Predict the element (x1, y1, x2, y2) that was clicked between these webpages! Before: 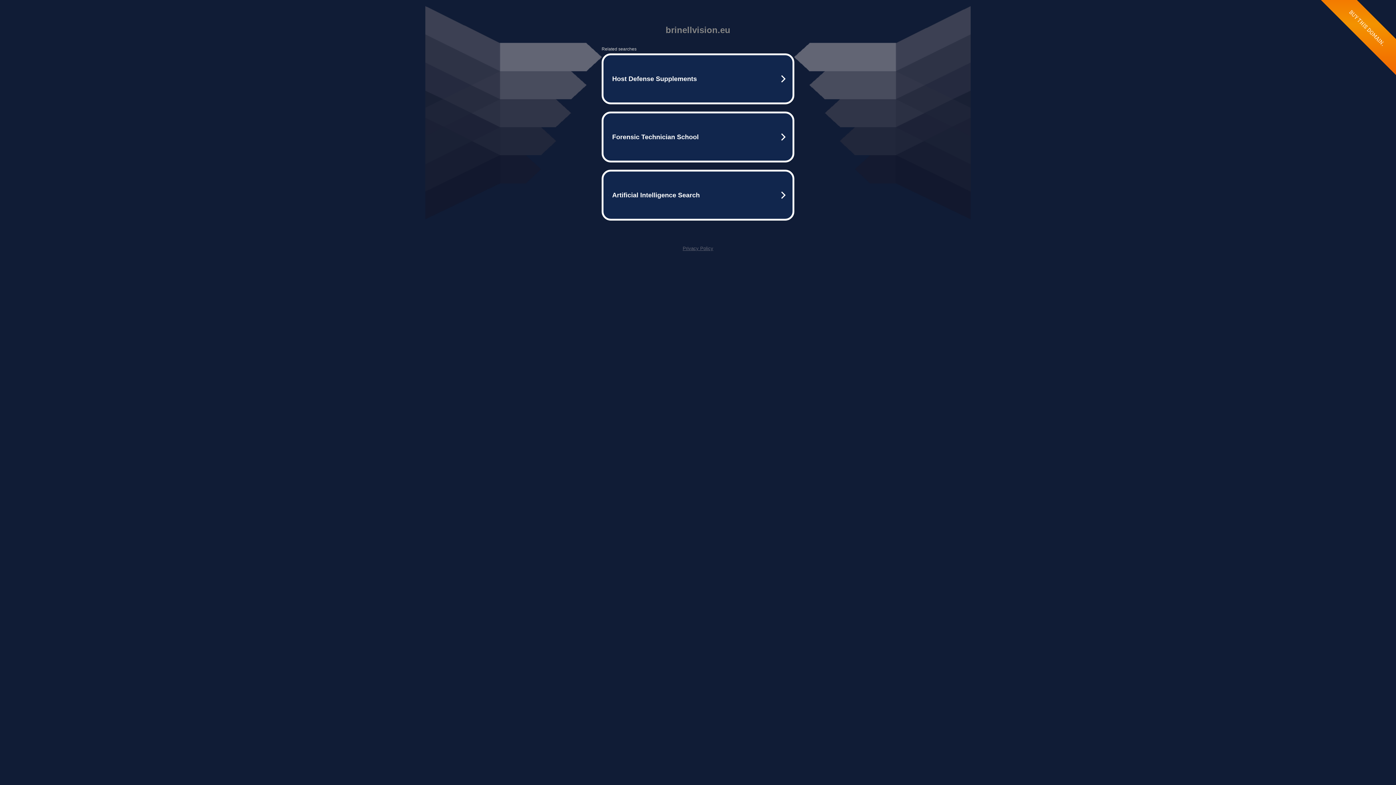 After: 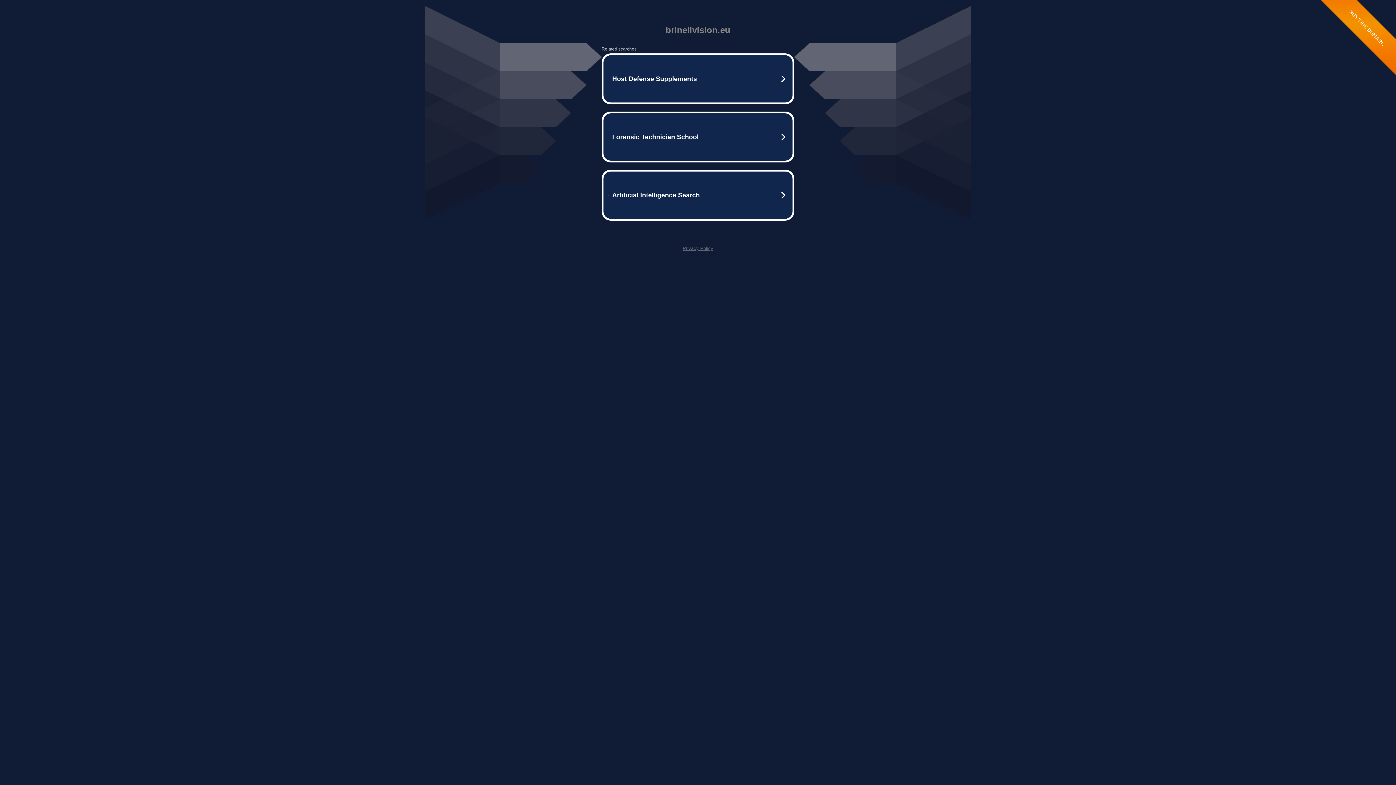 Action: label: Privacy Policy bbox: (682, 245, 713, 251)